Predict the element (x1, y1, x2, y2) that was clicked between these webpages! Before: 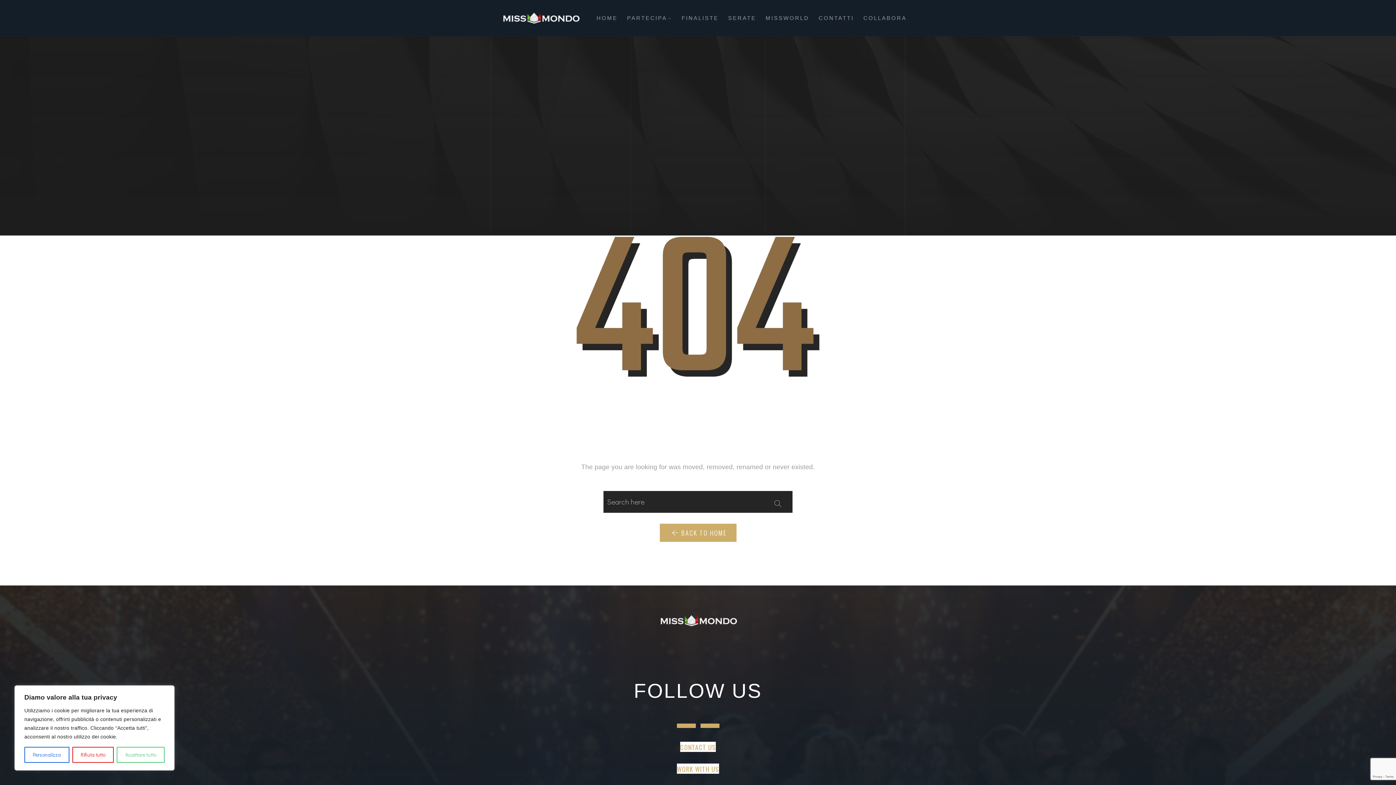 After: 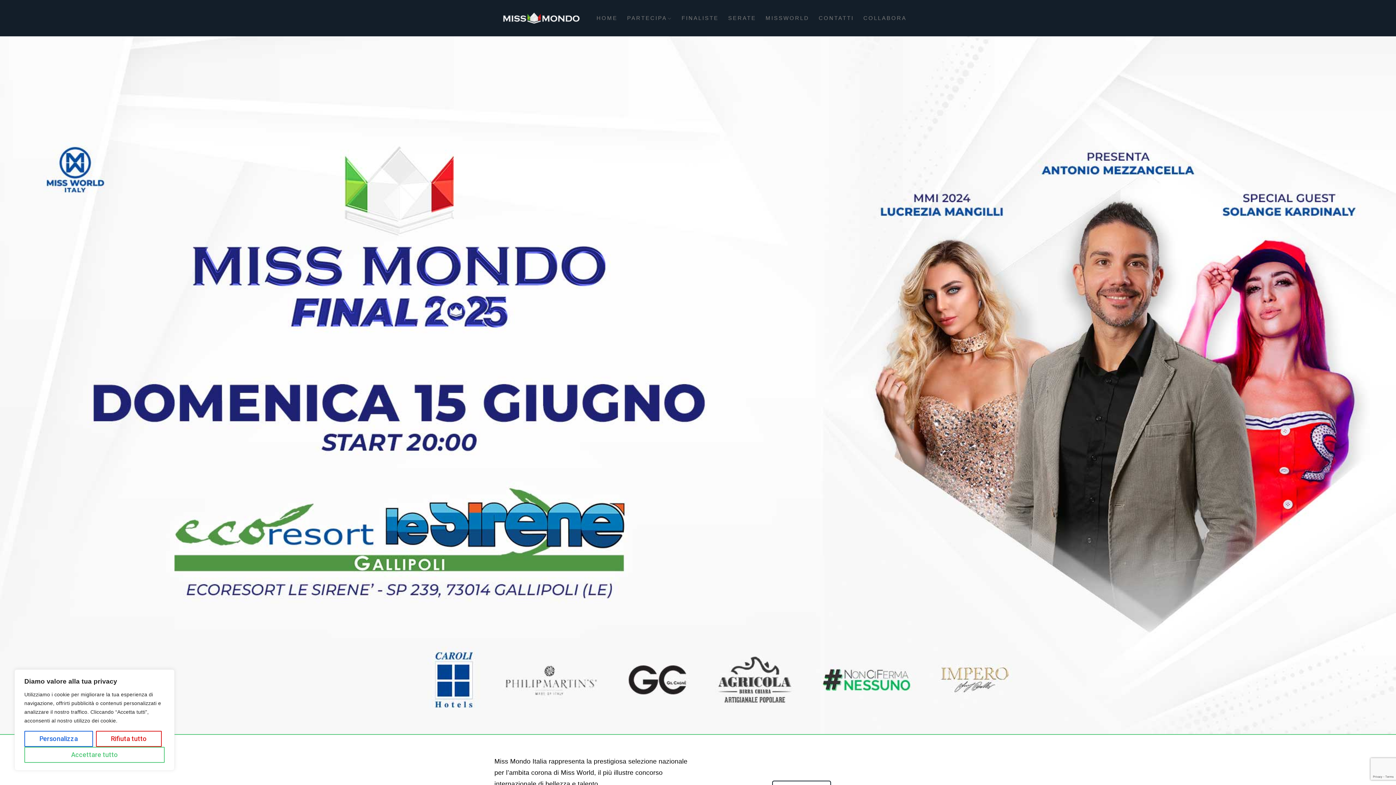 Action: bbox: (652, 615, 743, 626)